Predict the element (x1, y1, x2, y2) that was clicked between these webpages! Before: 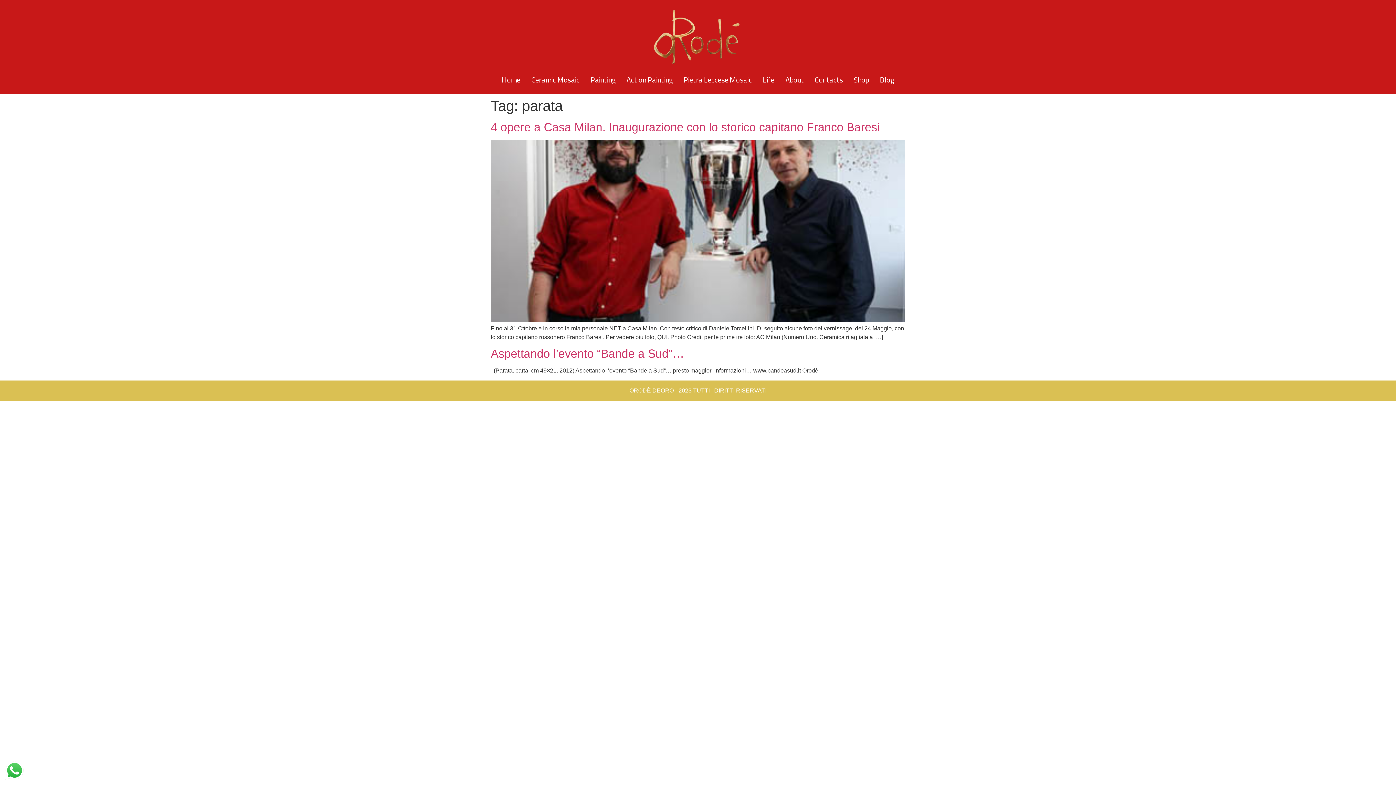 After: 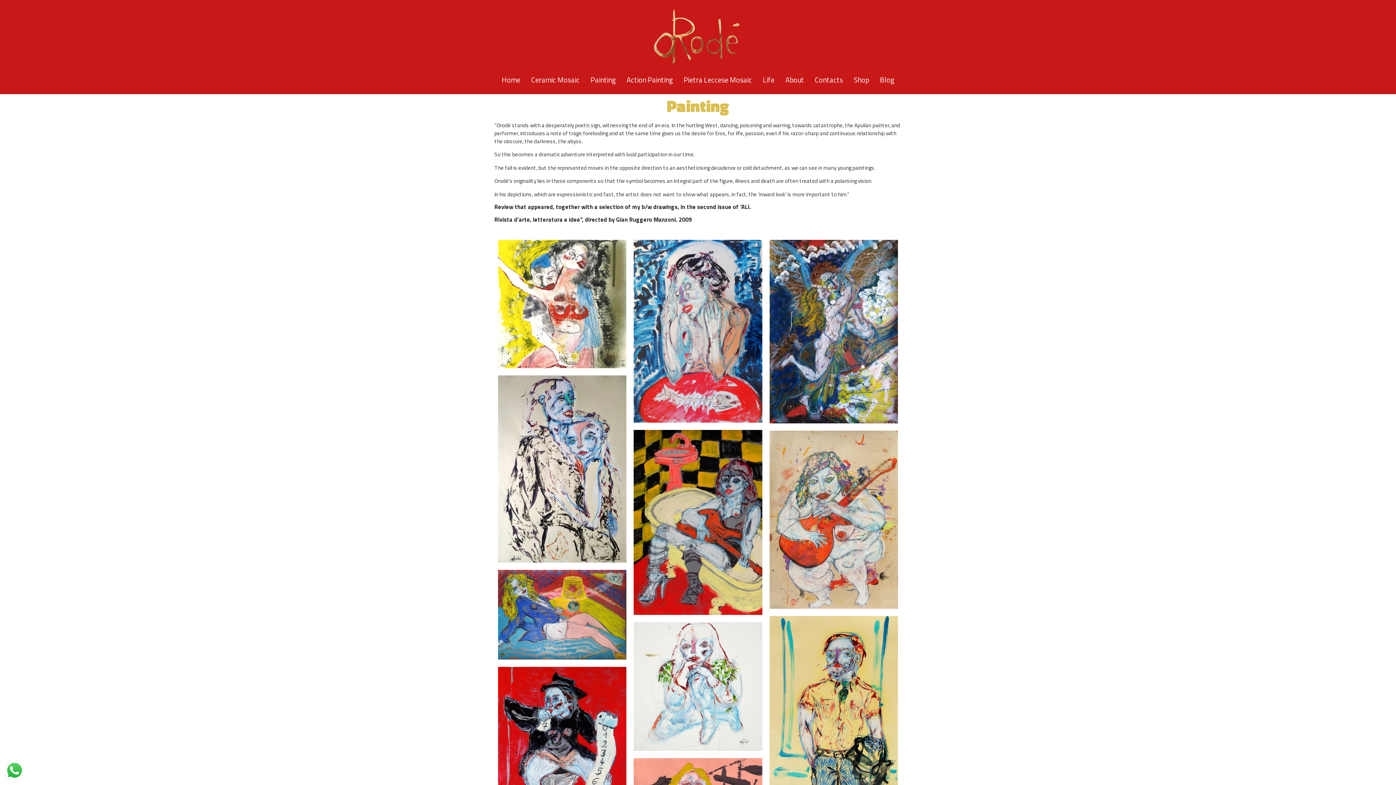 Action: bbox: (585, 71, 621, 88) label: Painting